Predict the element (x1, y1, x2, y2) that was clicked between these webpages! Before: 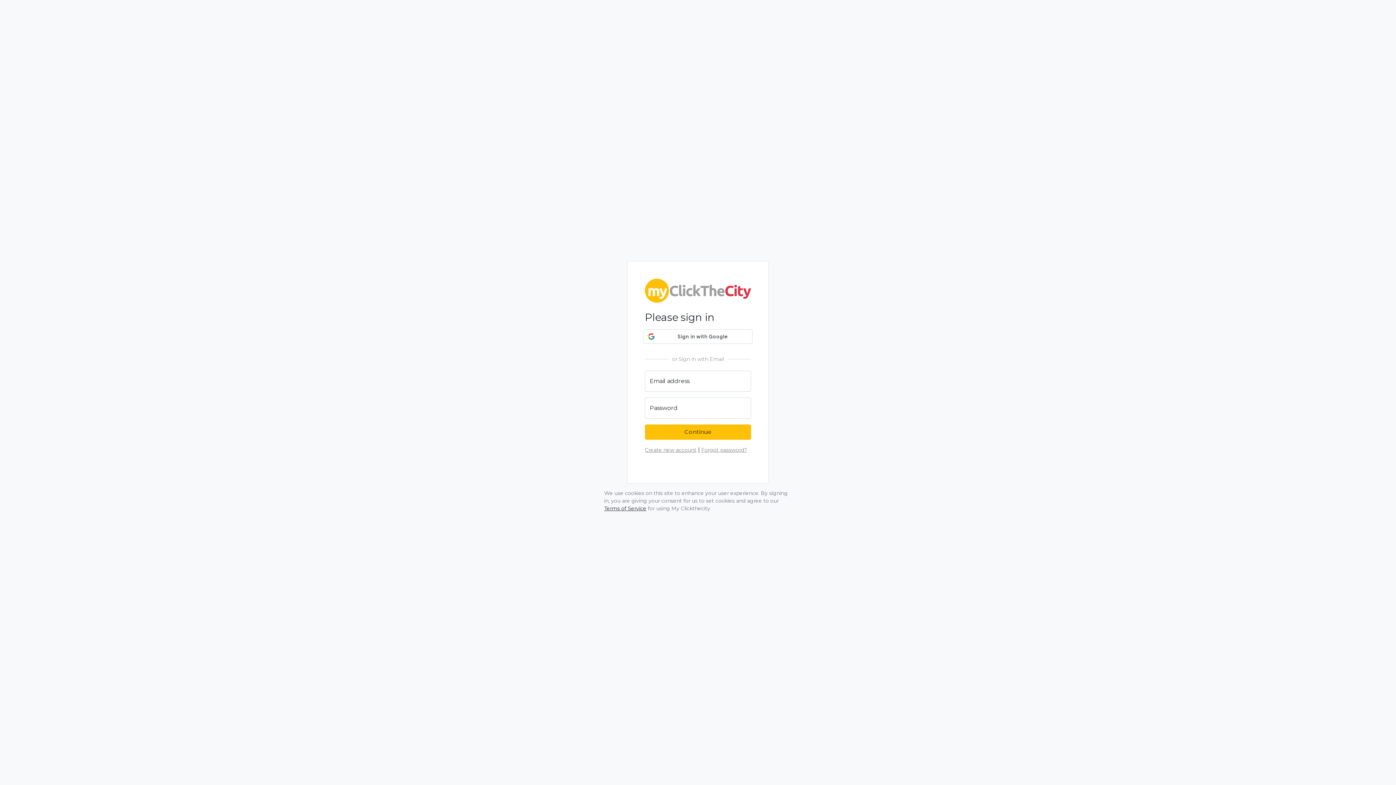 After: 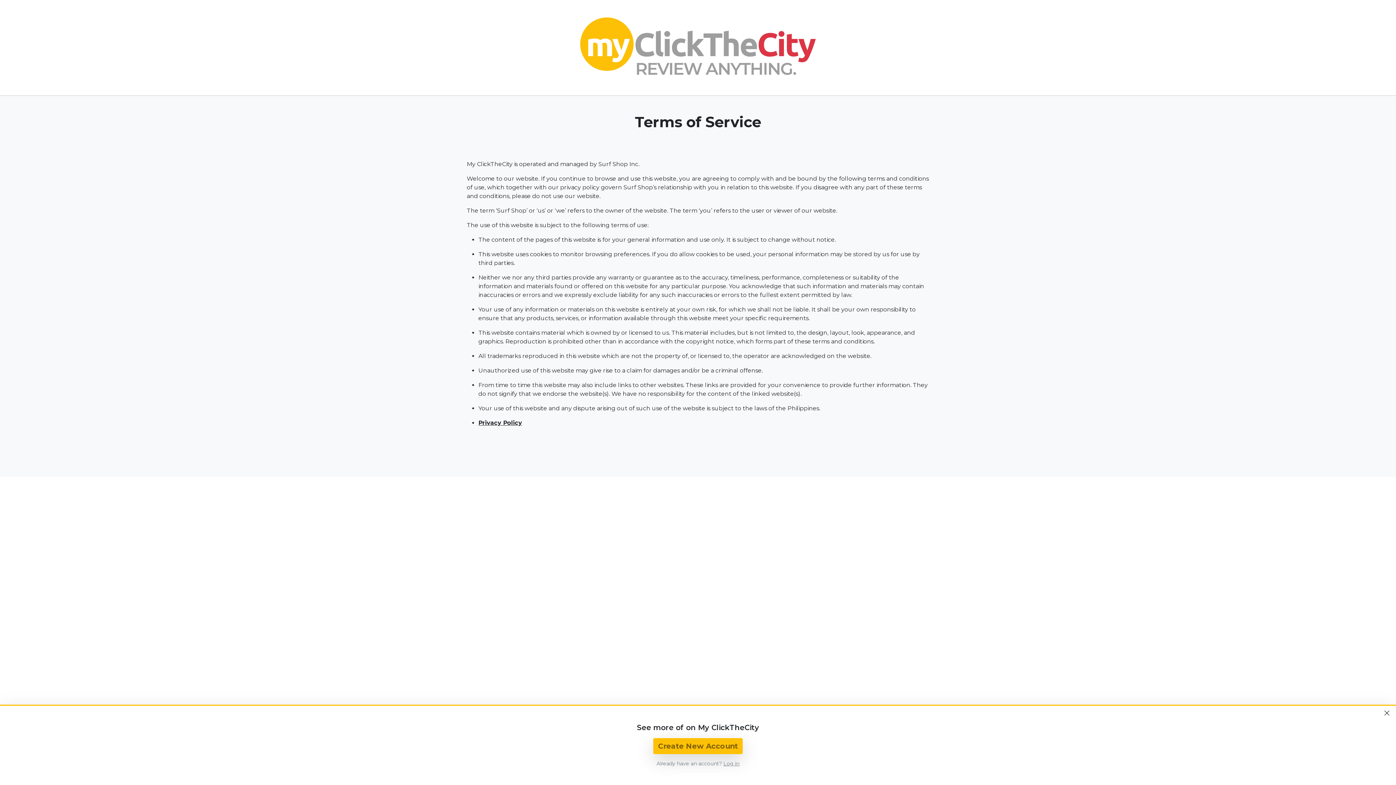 Action: bbox: (604, 505, 646, 512) label: Terms of Service